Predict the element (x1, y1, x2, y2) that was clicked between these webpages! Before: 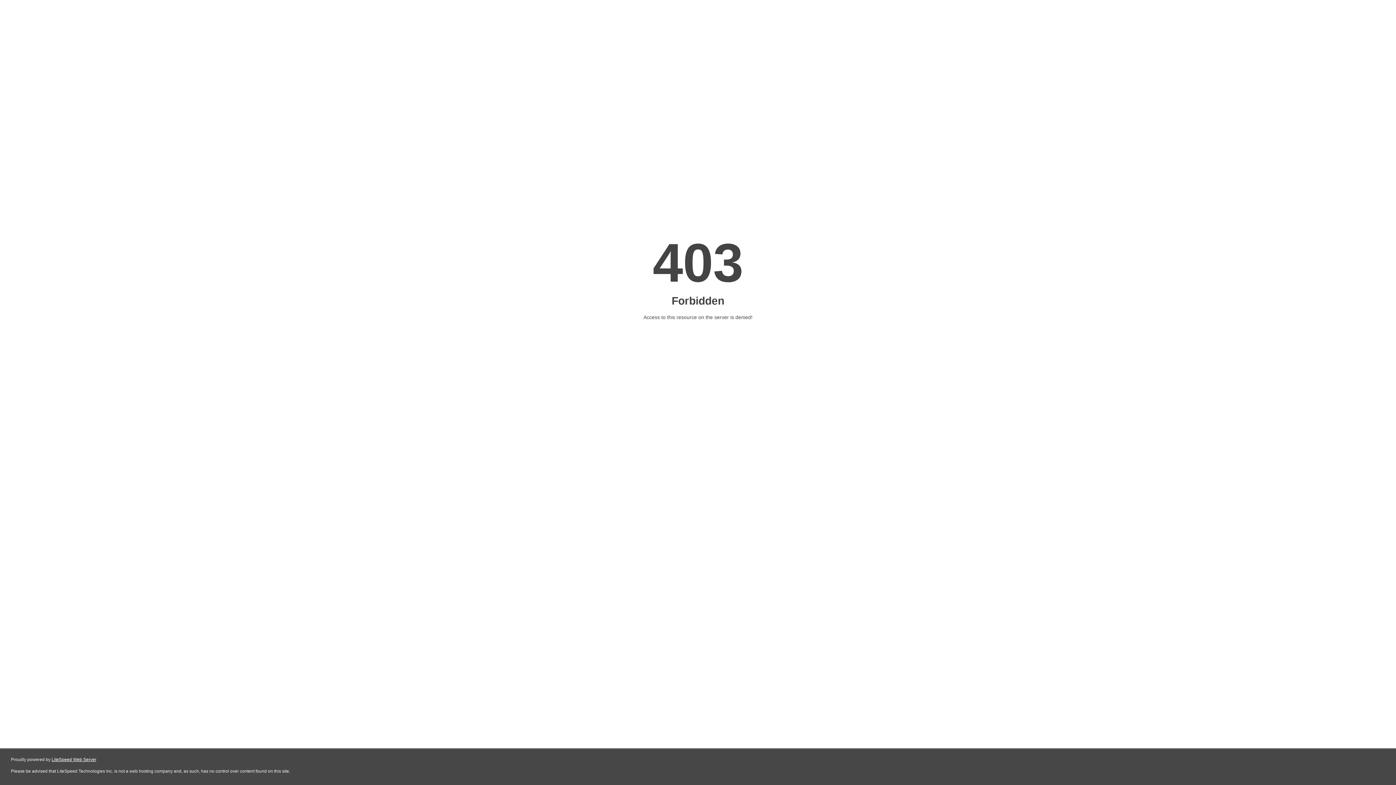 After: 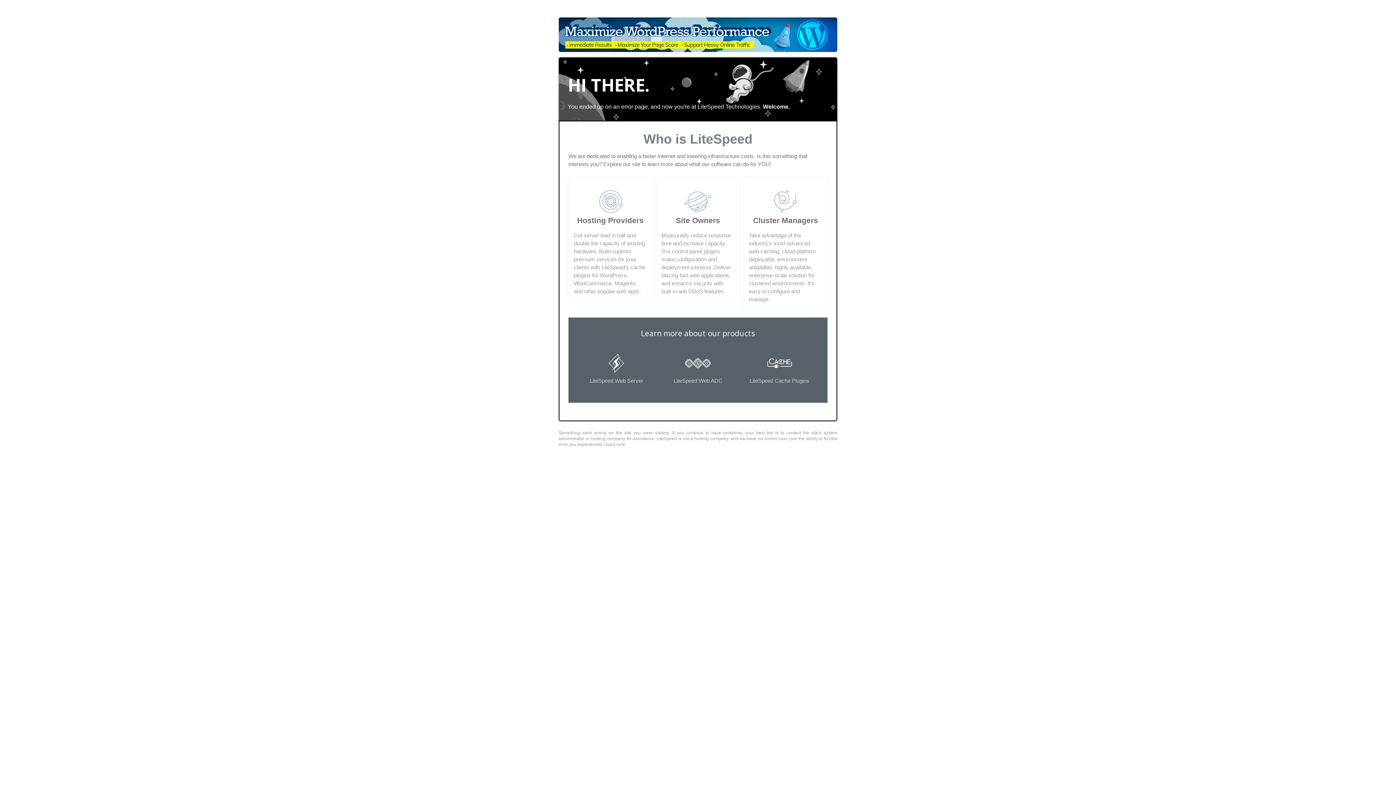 Action: bbox: (51, 757, 96, 762) label: LiteSpeed Web Server